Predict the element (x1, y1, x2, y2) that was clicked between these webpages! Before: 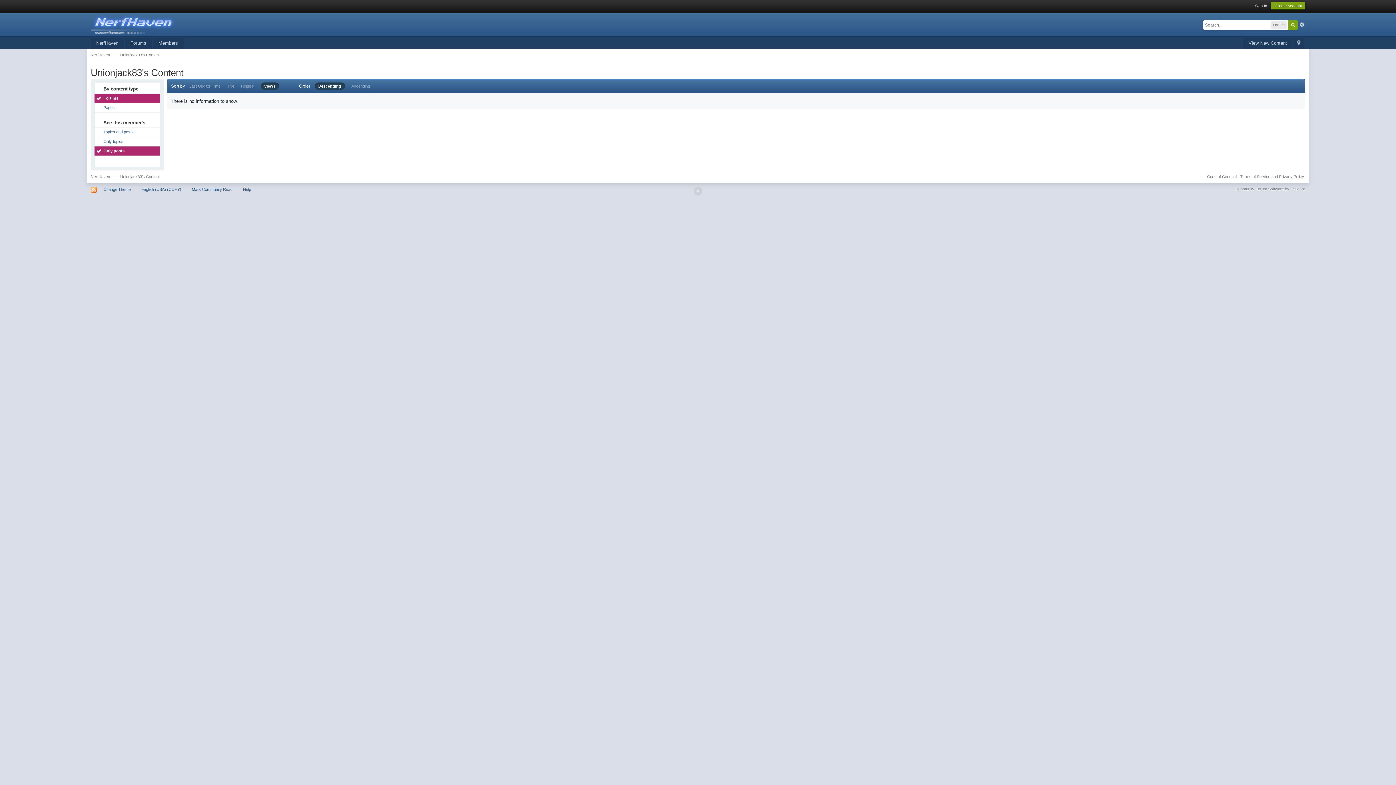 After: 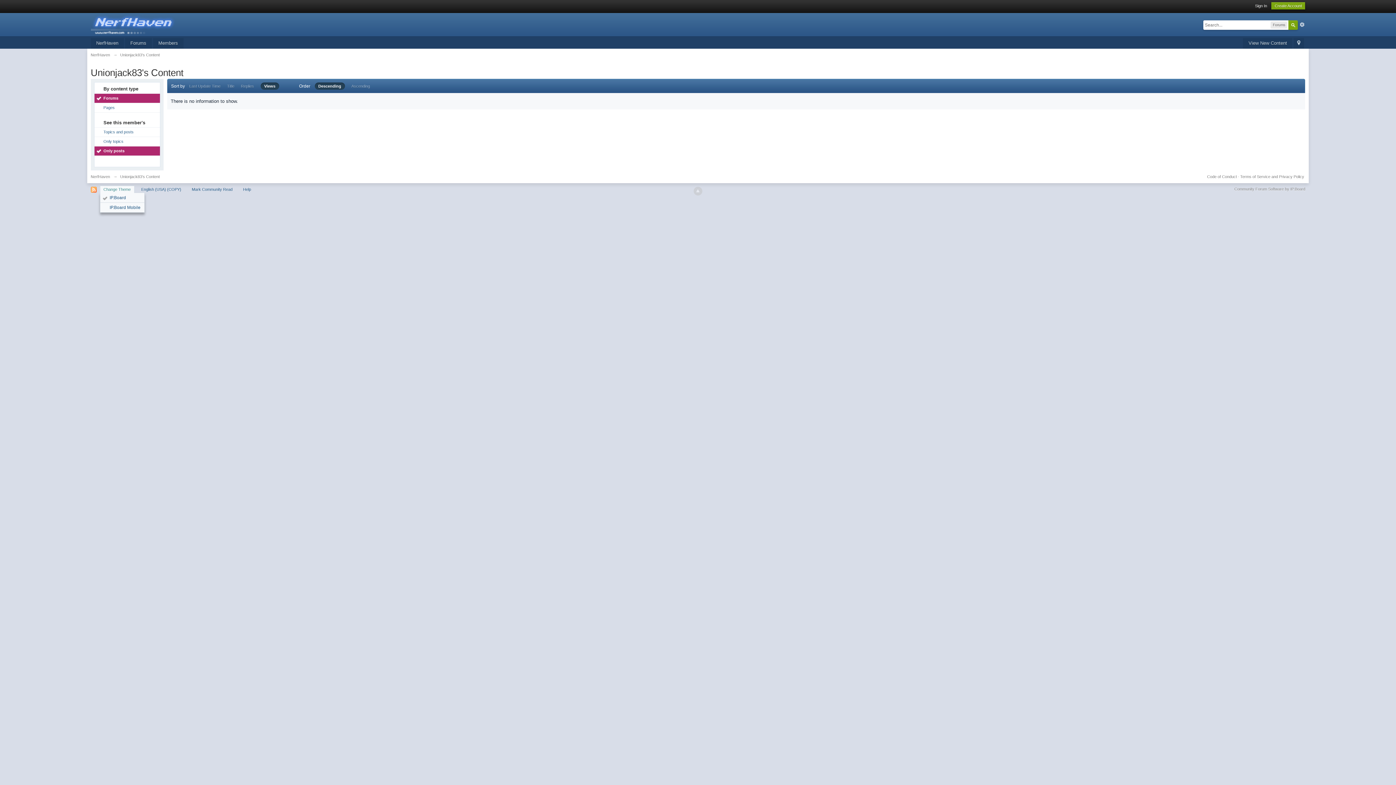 Action: label: Change Theme bbox: (99, 185, 134, 193)